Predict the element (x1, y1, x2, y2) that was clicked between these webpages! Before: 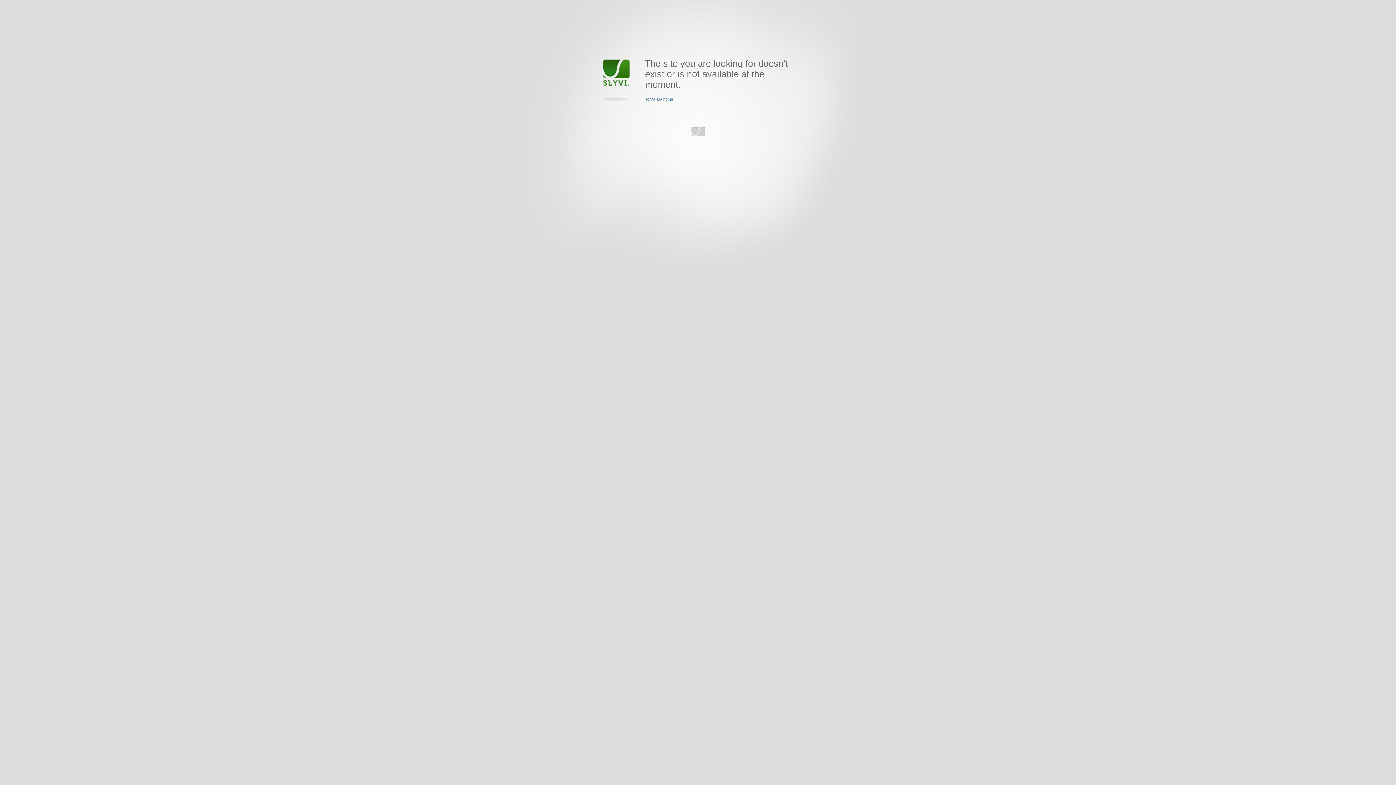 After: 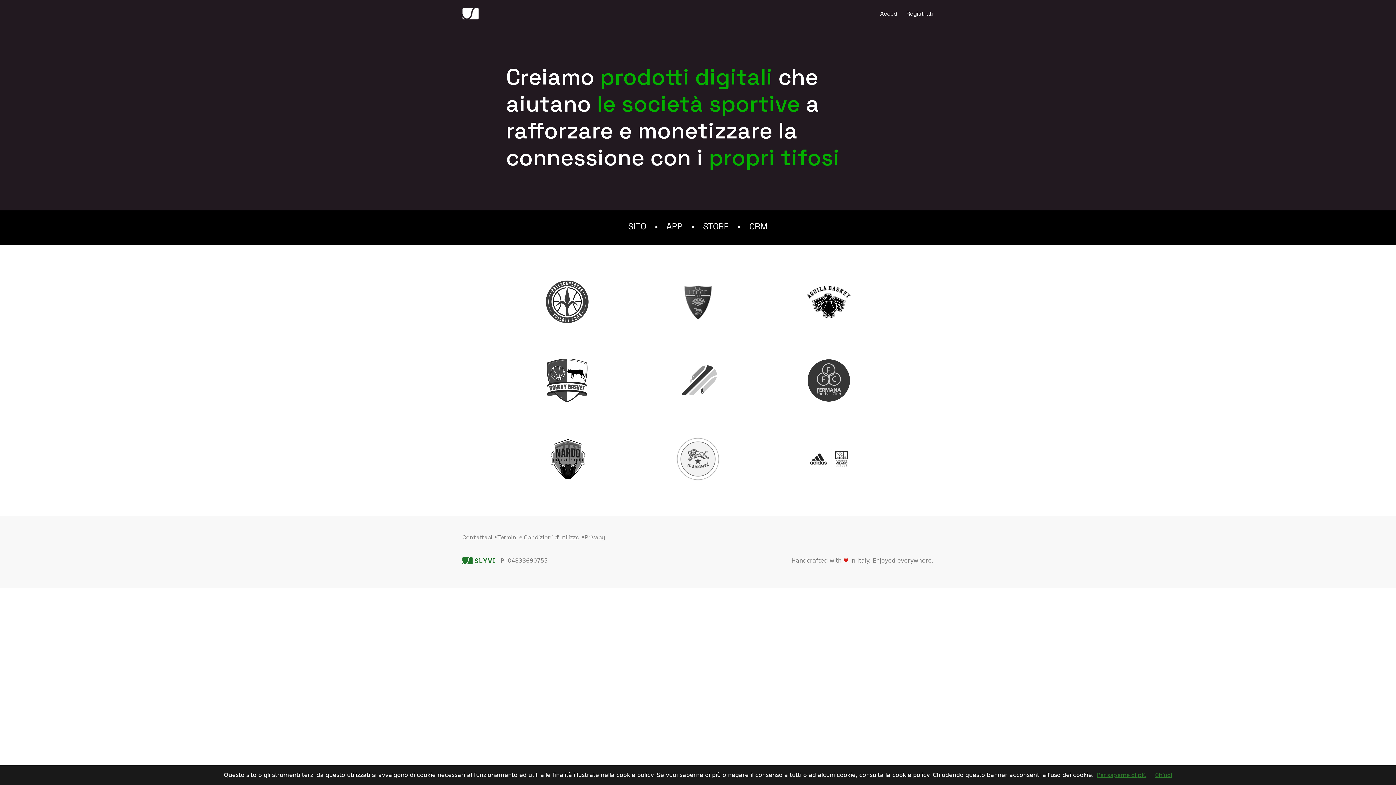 Action: label: www.slyvi.com bbox: (691, 126, 705, 136)